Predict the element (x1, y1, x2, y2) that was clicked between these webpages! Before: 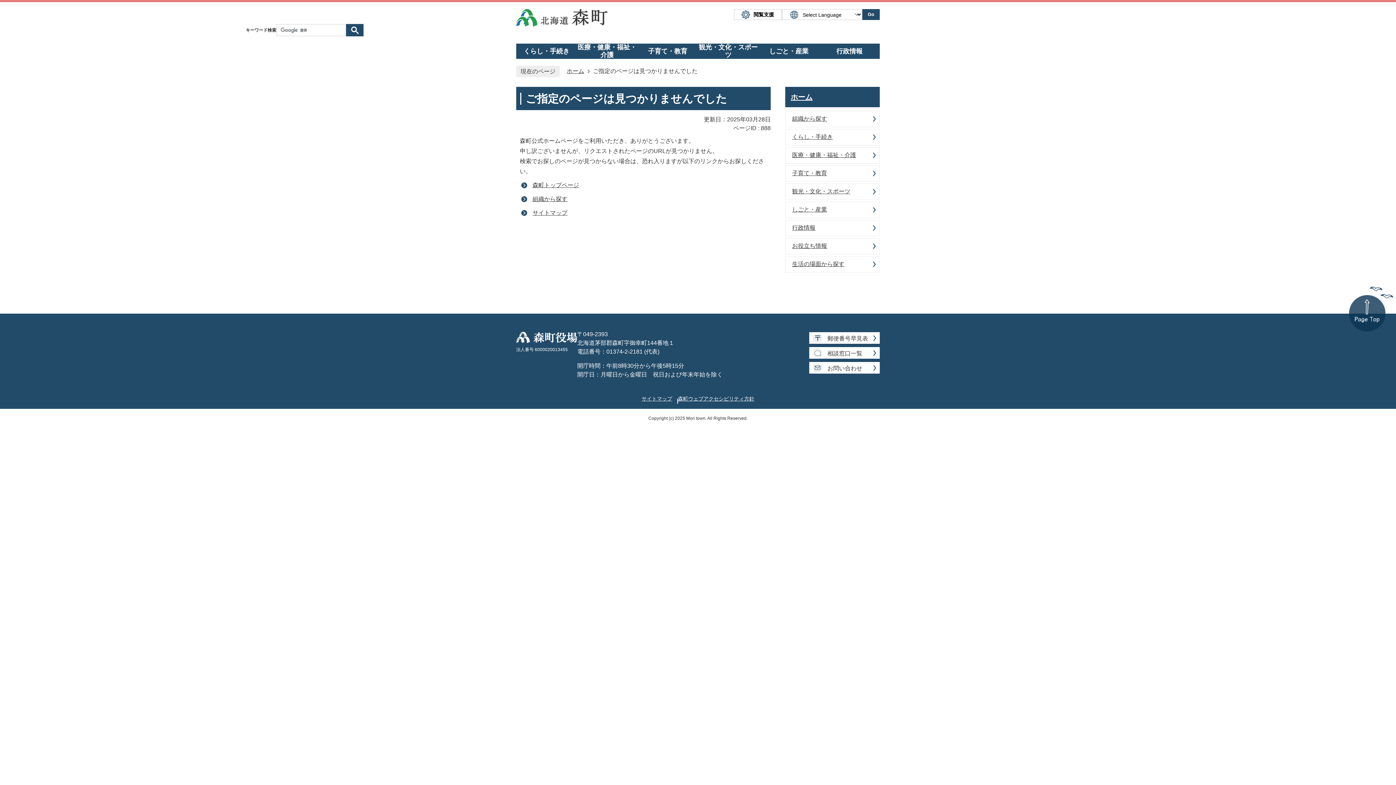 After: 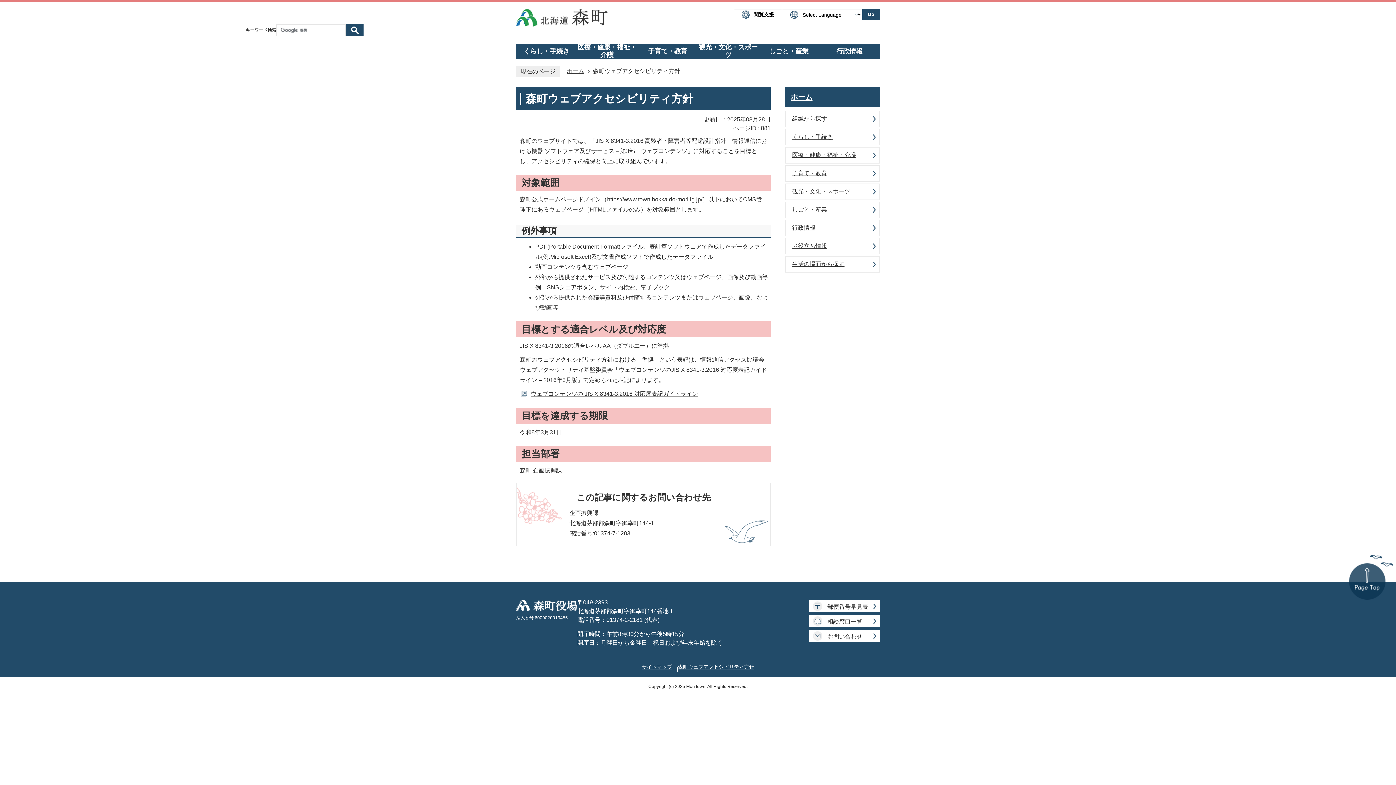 Action: bbox: (678, 396, 754, 401) label: 森町ウェブアクセシビリティ方針